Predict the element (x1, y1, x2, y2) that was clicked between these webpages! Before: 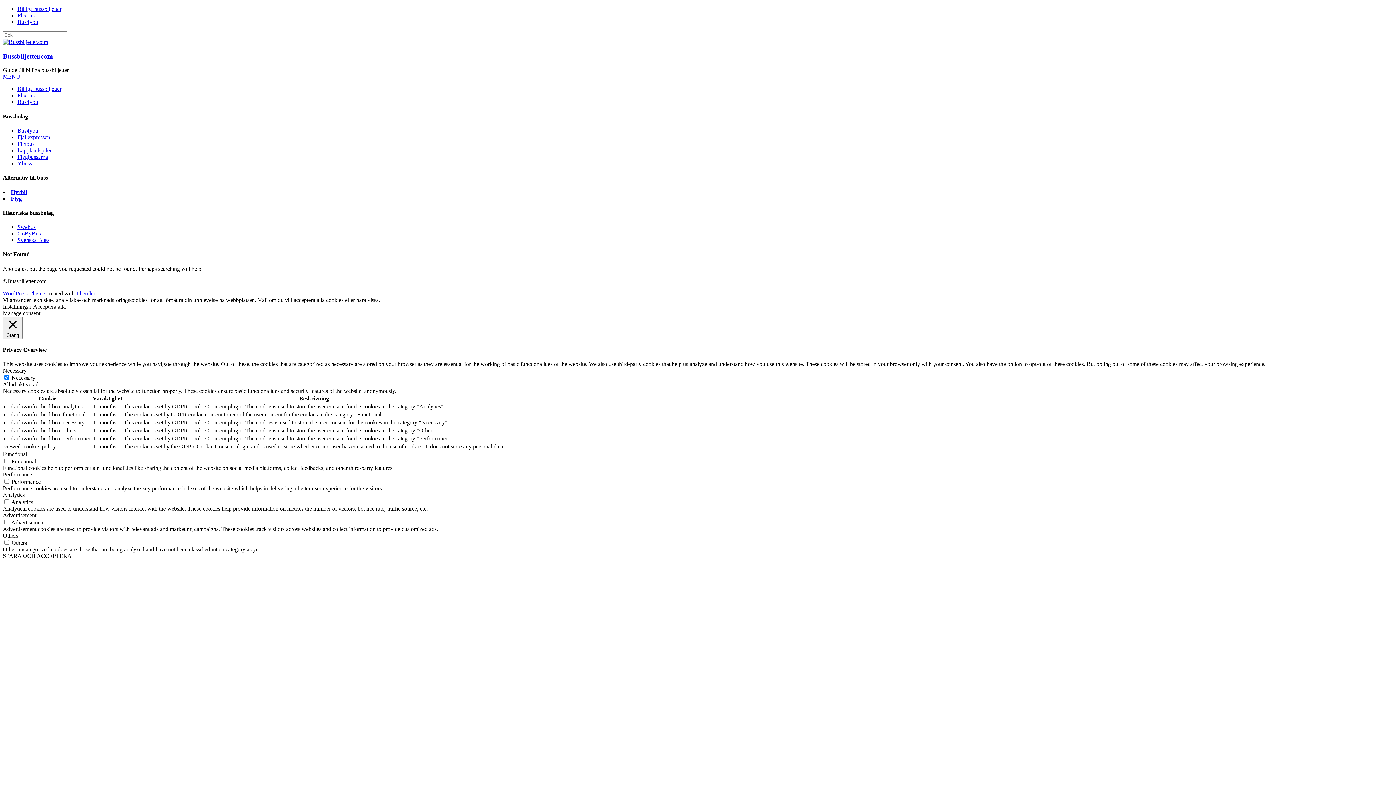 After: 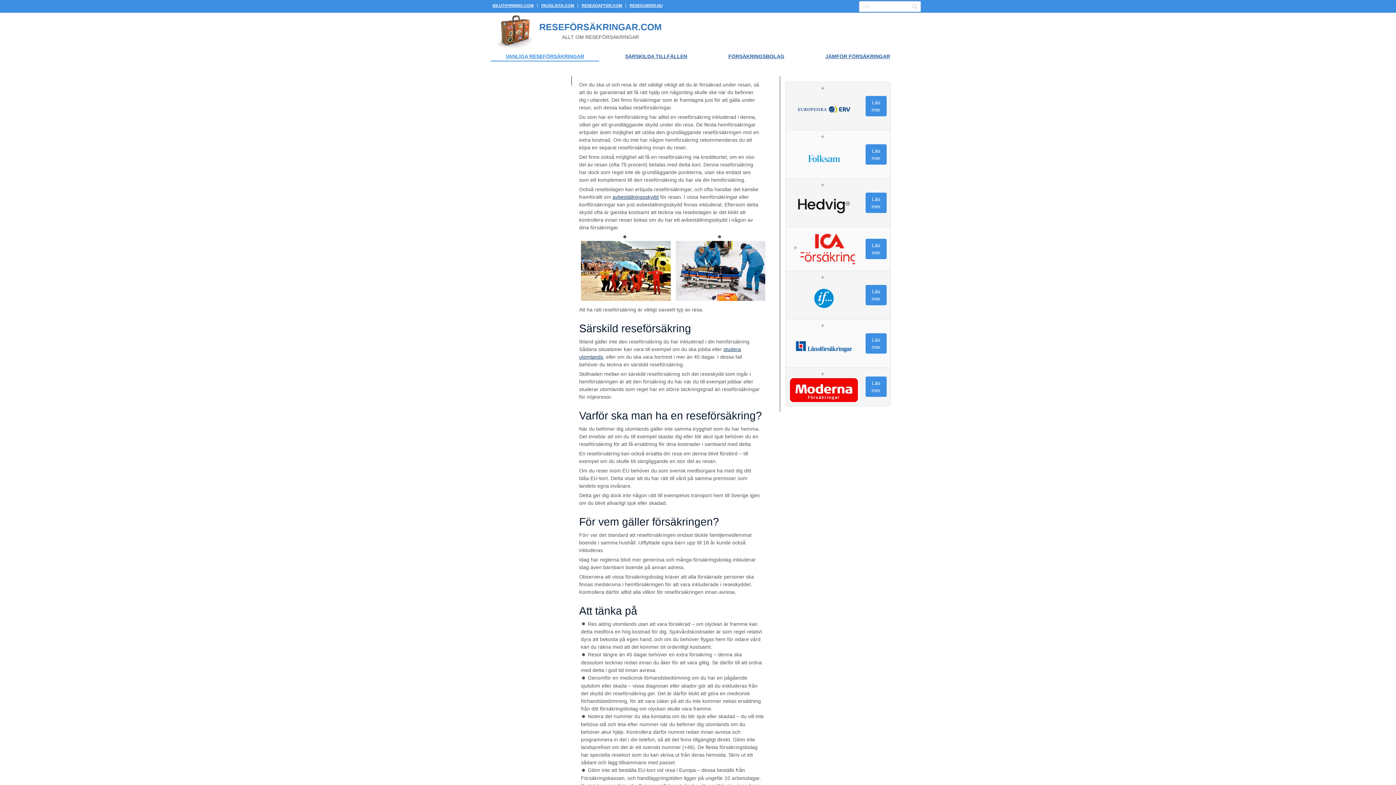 Action: bbox: (2, 38, 48, 45)